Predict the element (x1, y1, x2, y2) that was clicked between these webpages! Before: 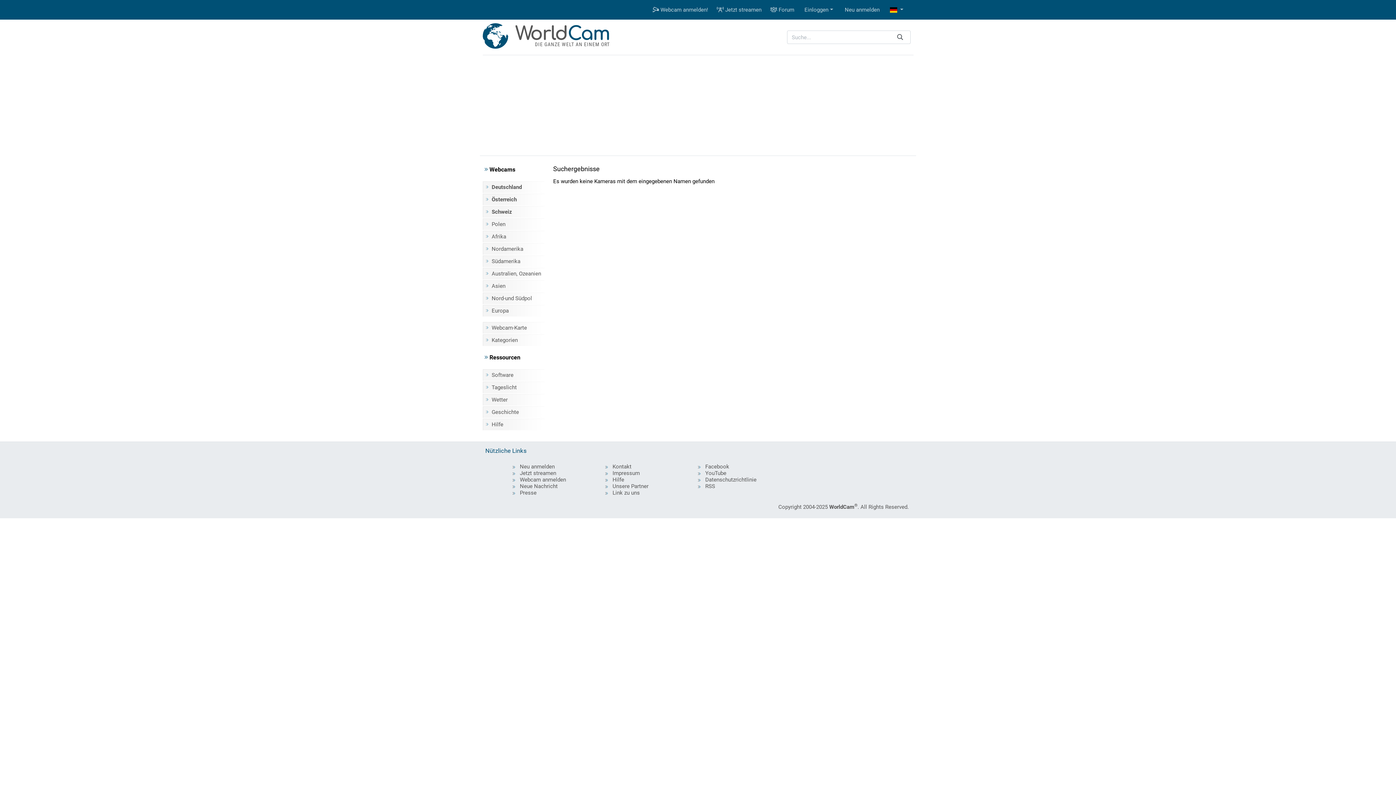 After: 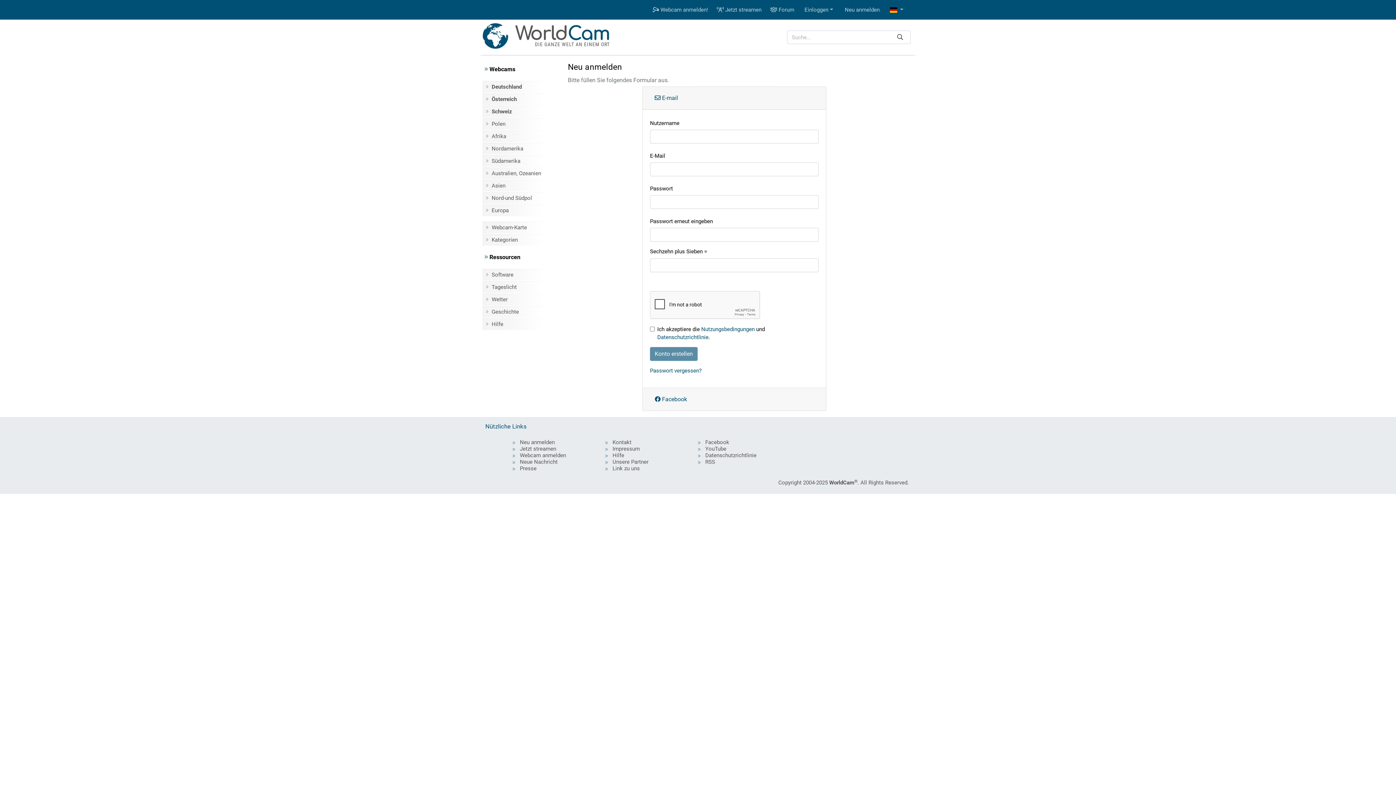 Action: bbox: (839, 2, 885, 16) label: Neu anmelden